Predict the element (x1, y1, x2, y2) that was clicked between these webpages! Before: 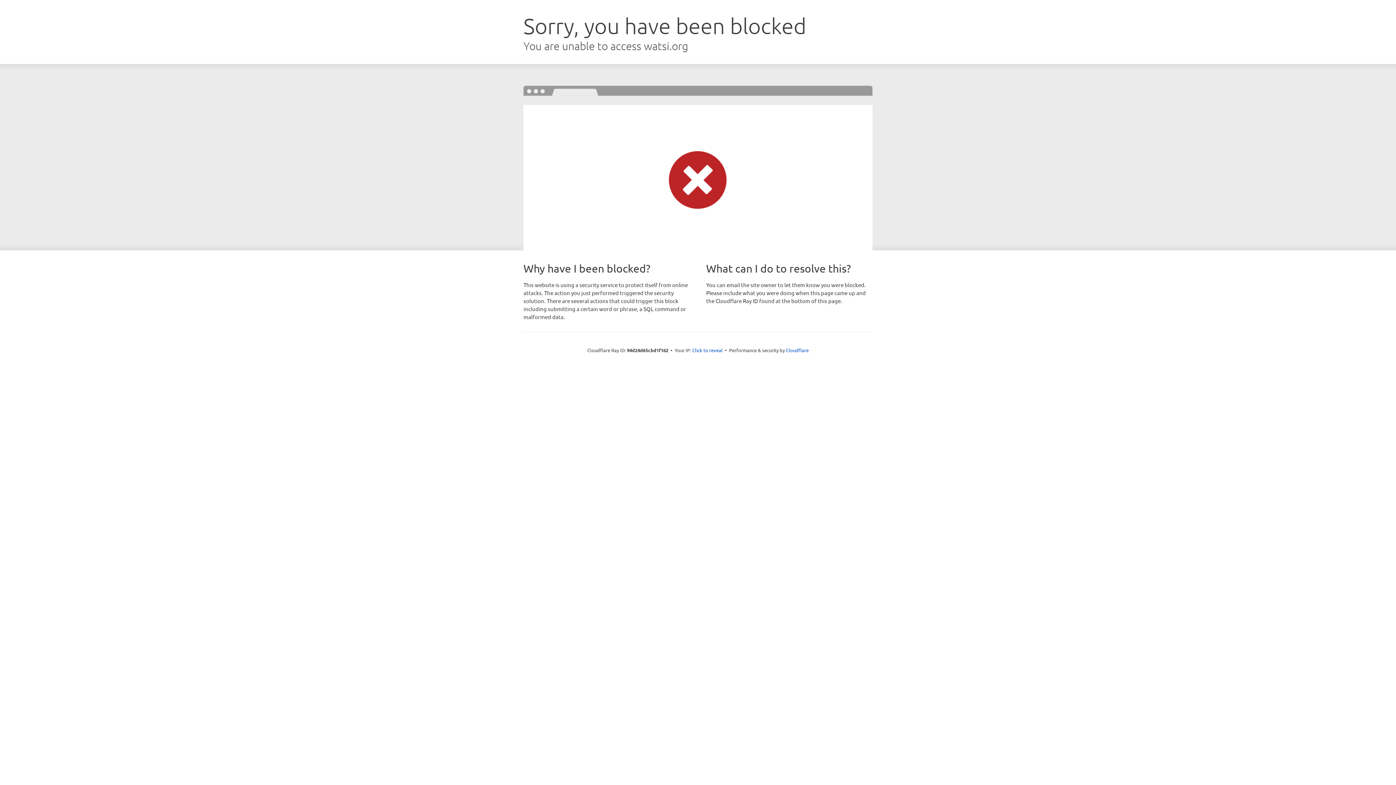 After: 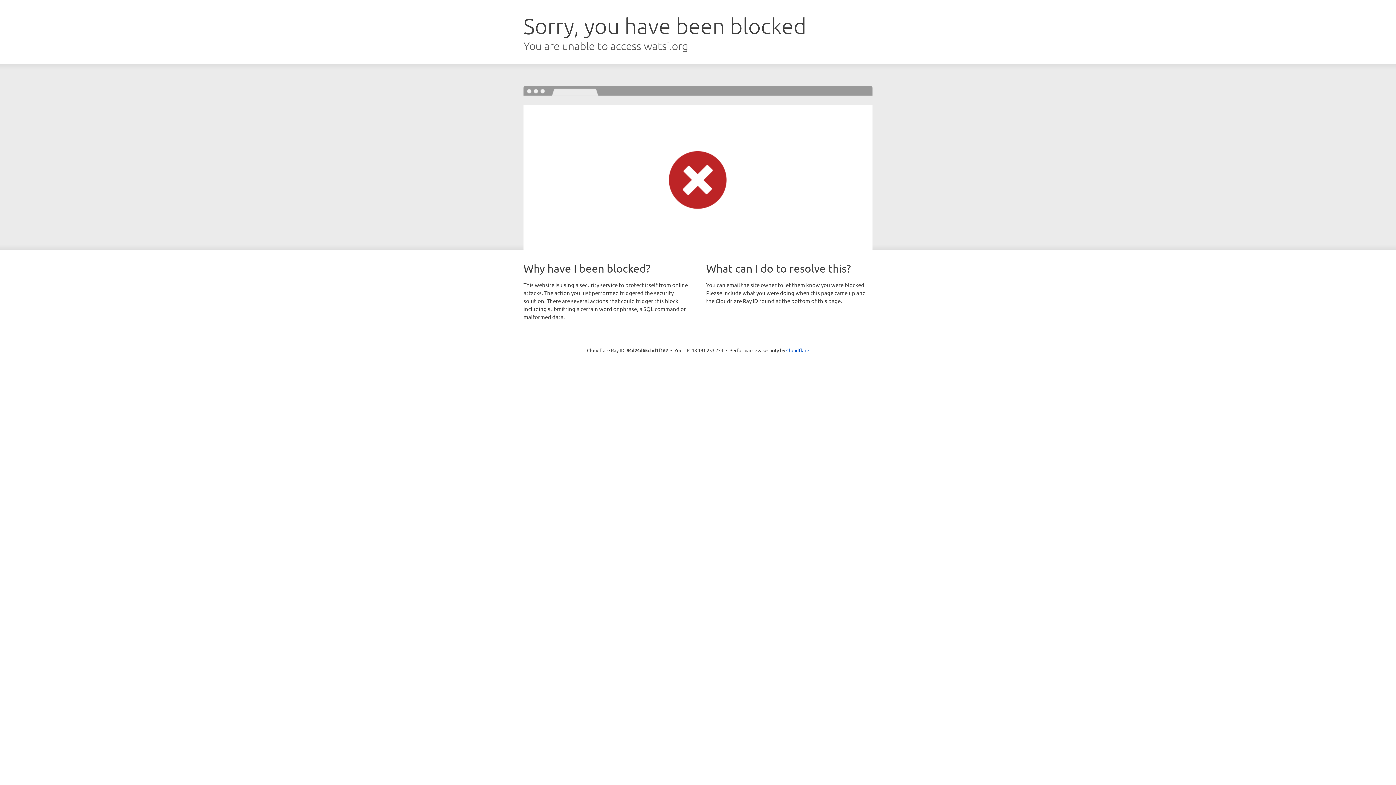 Action: bbox: (692, 346, 722, 353) label: Click to reveal